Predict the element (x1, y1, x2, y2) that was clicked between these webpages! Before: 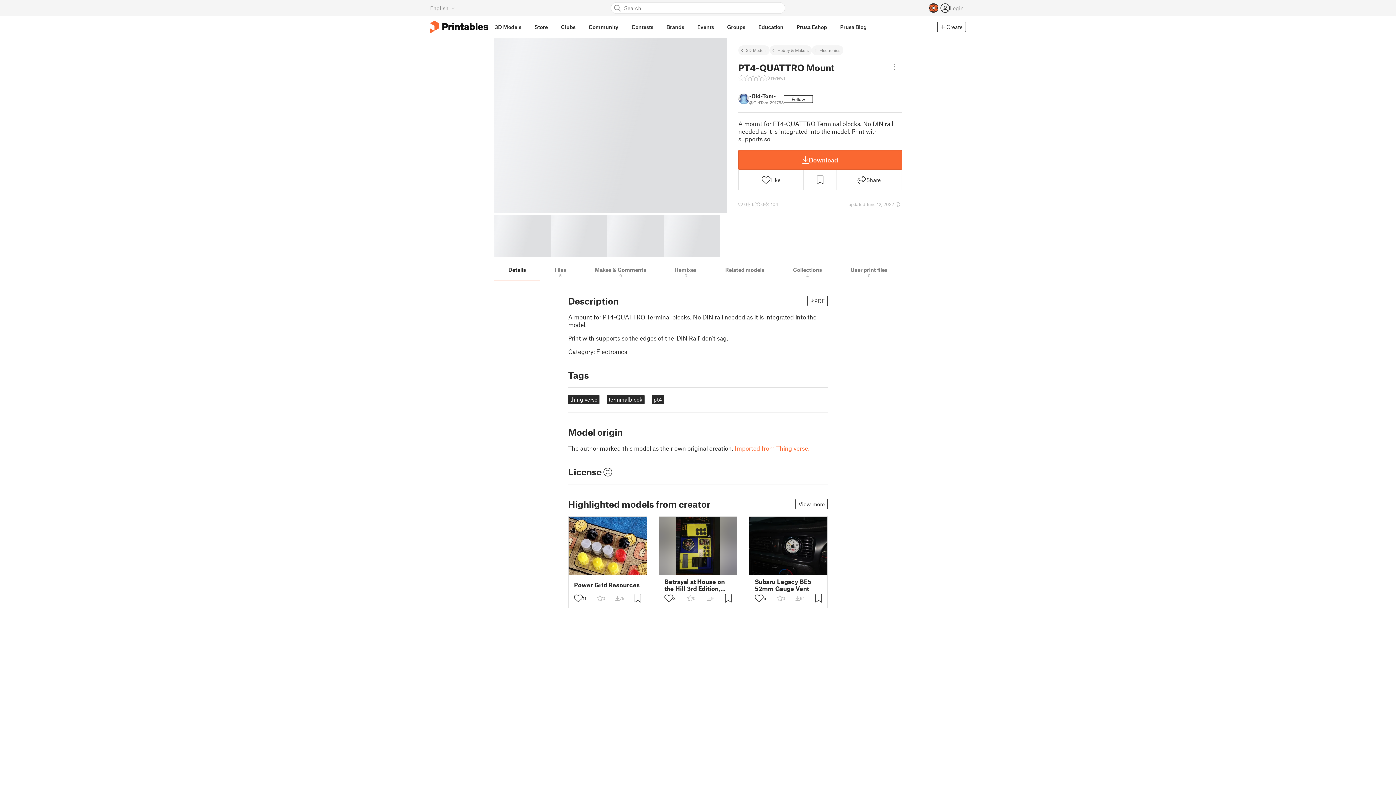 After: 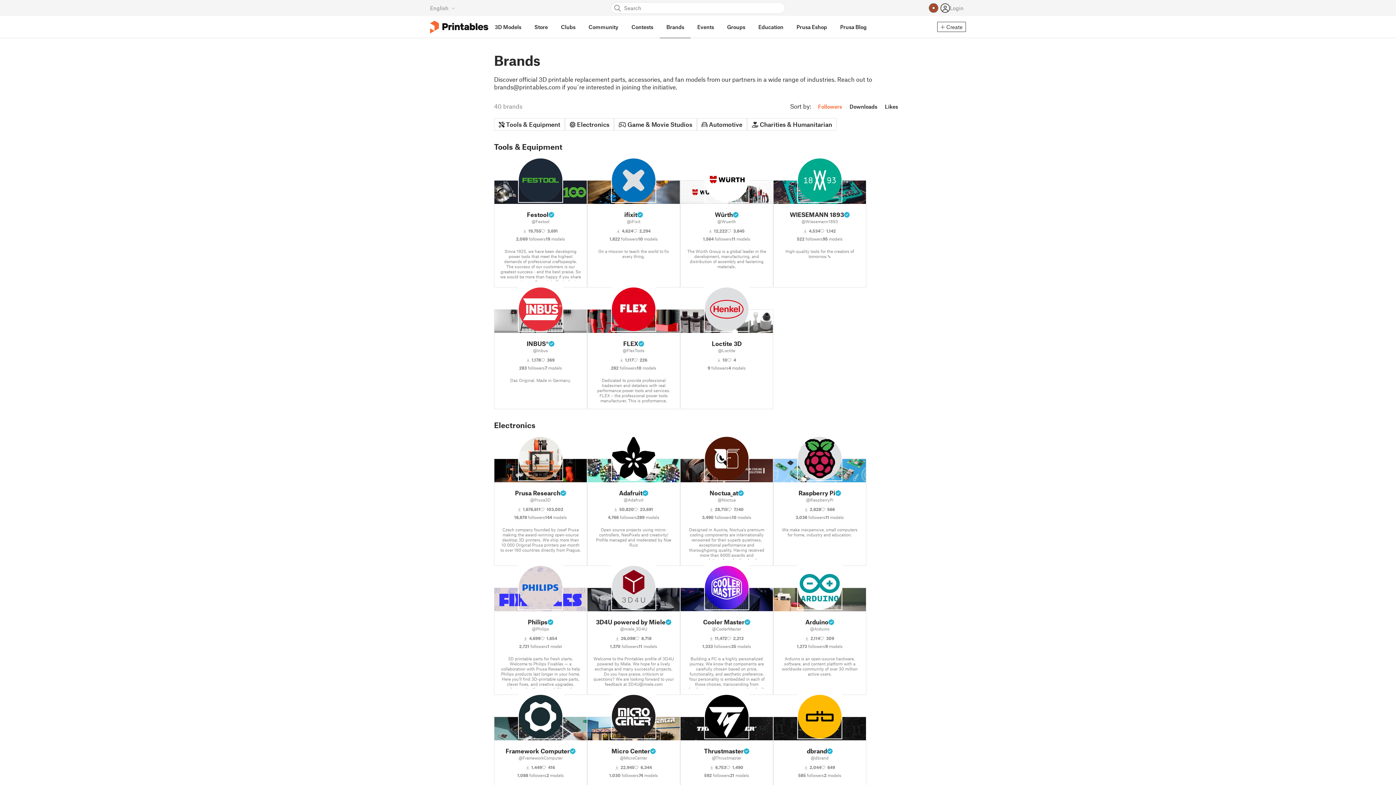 Action: label: Brands bbox: (660, 16, 690, 38)